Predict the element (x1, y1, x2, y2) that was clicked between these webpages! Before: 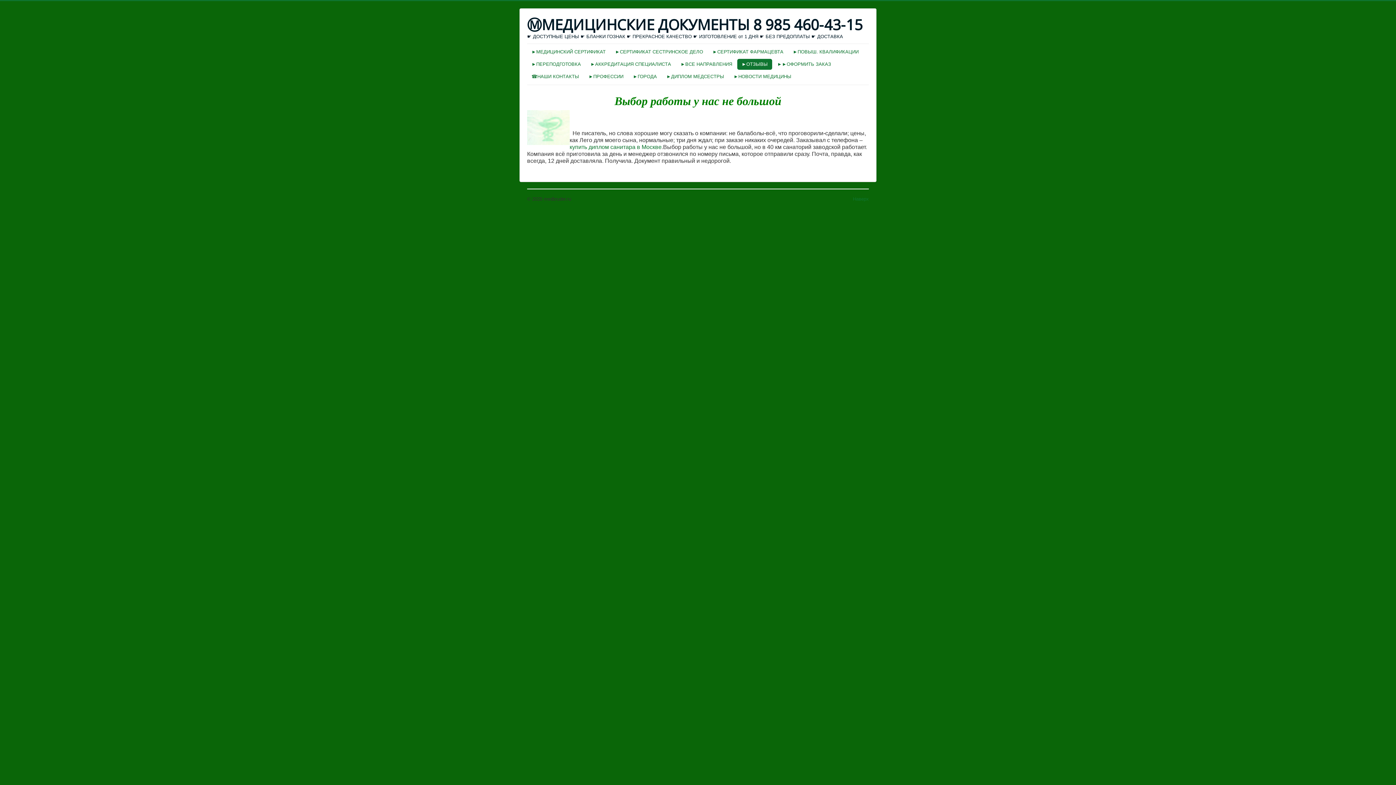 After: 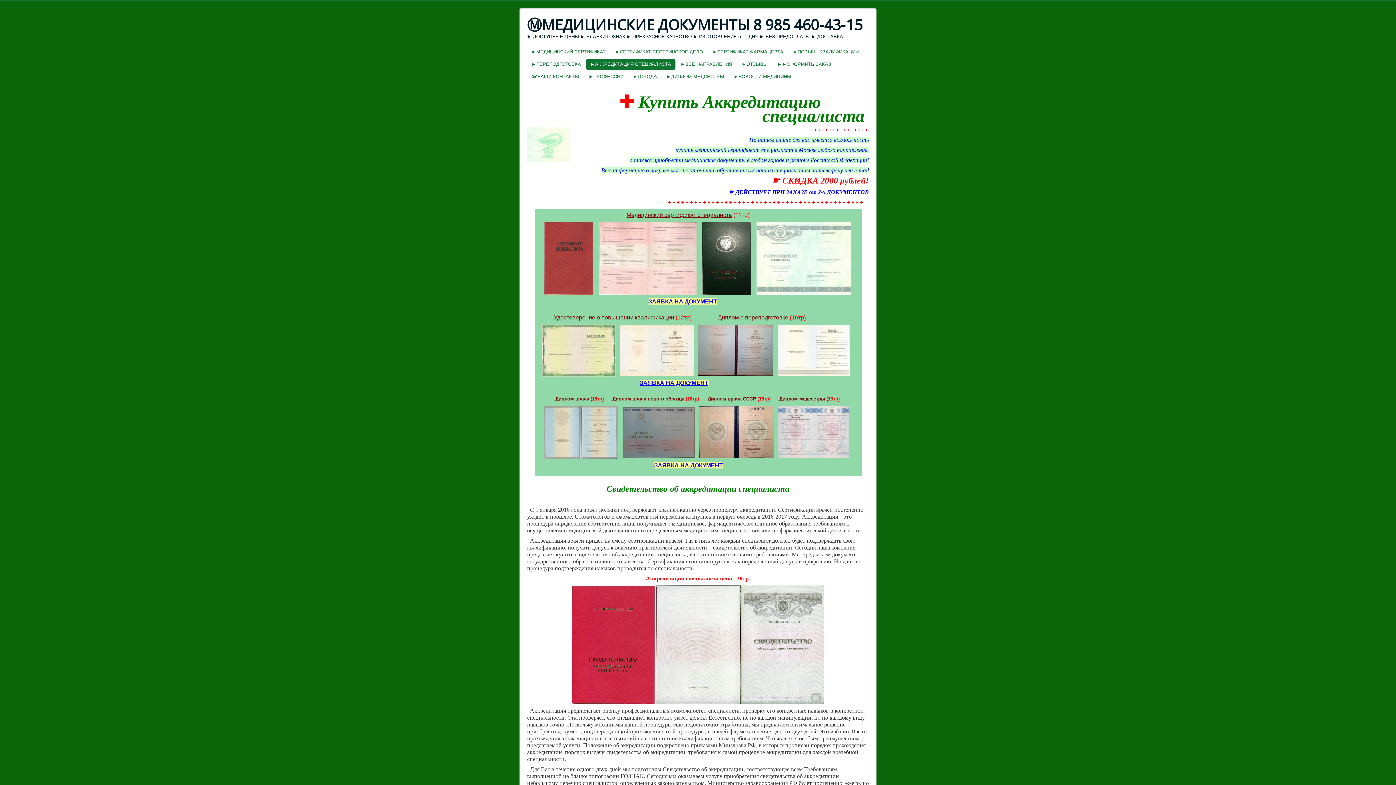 Action: label: ►АККРЕДИТАЦИЯ СПЕЦИАЛИСТА bbox: (586, 58, 675, 69)